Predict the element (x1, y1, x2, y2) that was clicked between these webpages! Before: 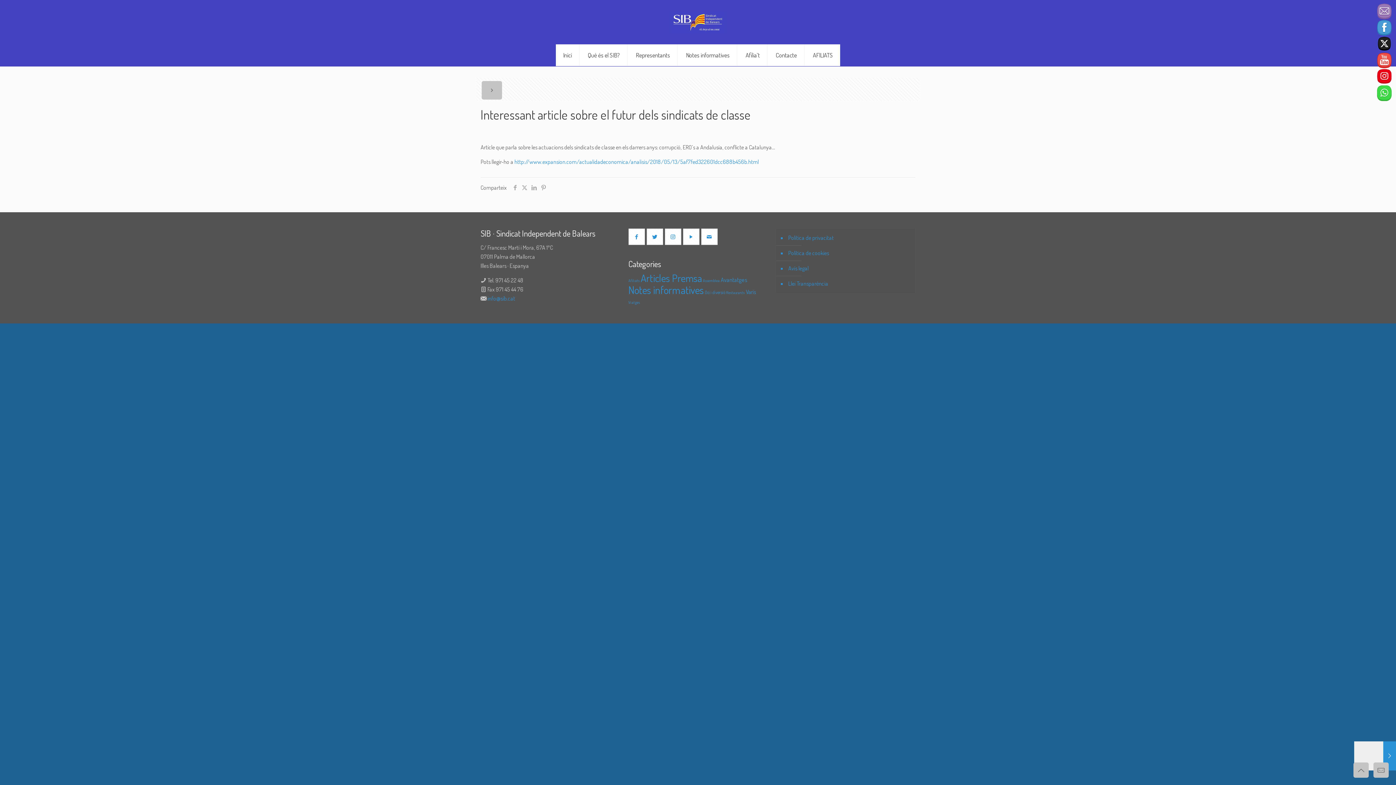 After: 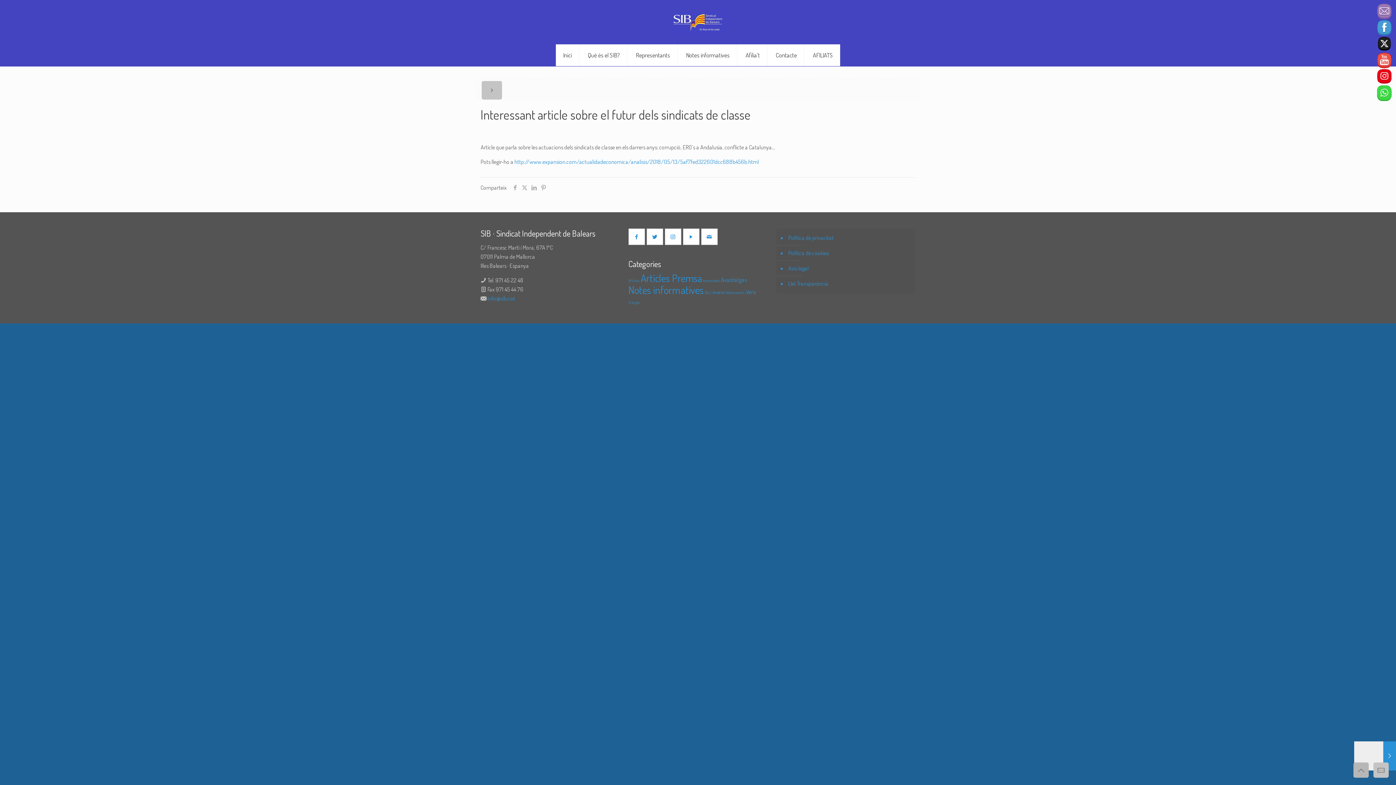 Action: bbox: (1353, 762, 1369, 778) label: Back to top icon